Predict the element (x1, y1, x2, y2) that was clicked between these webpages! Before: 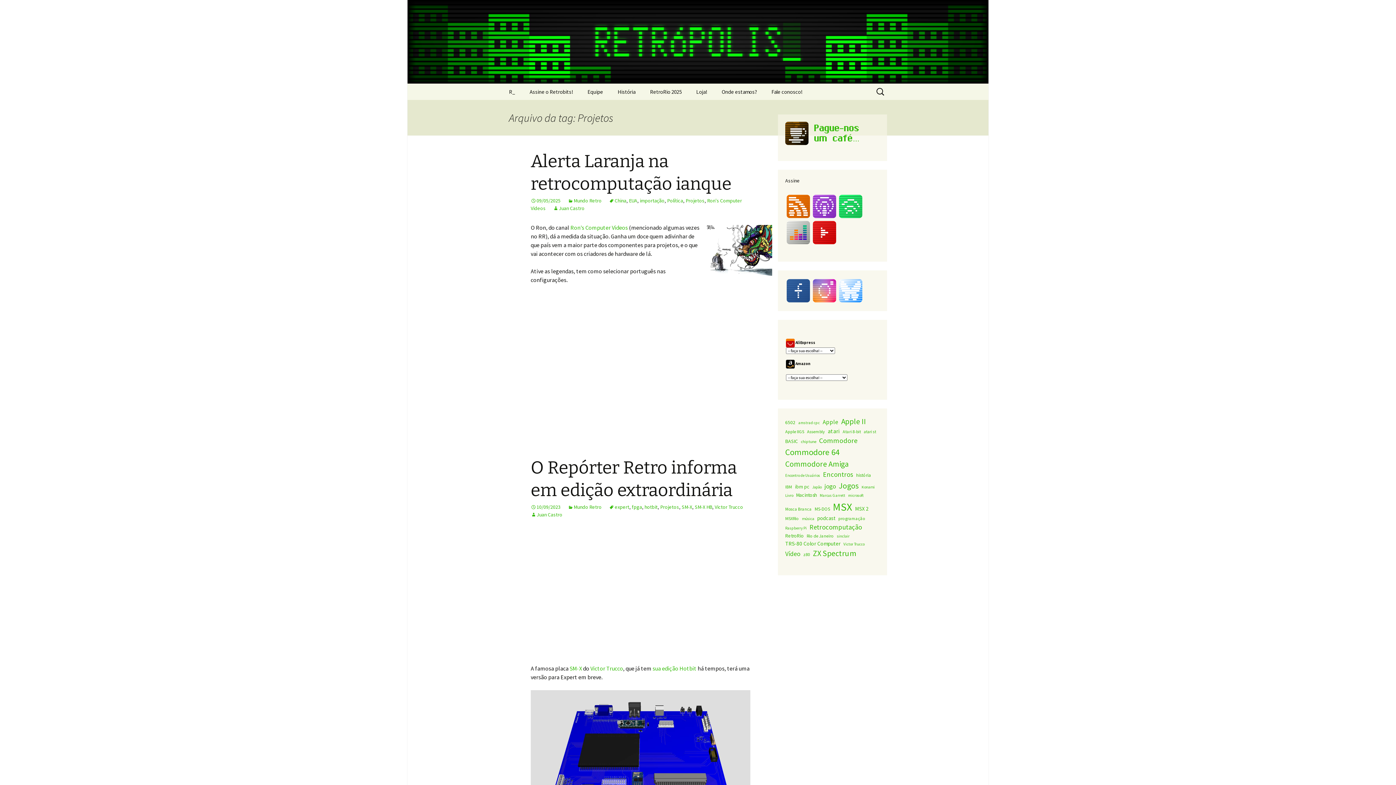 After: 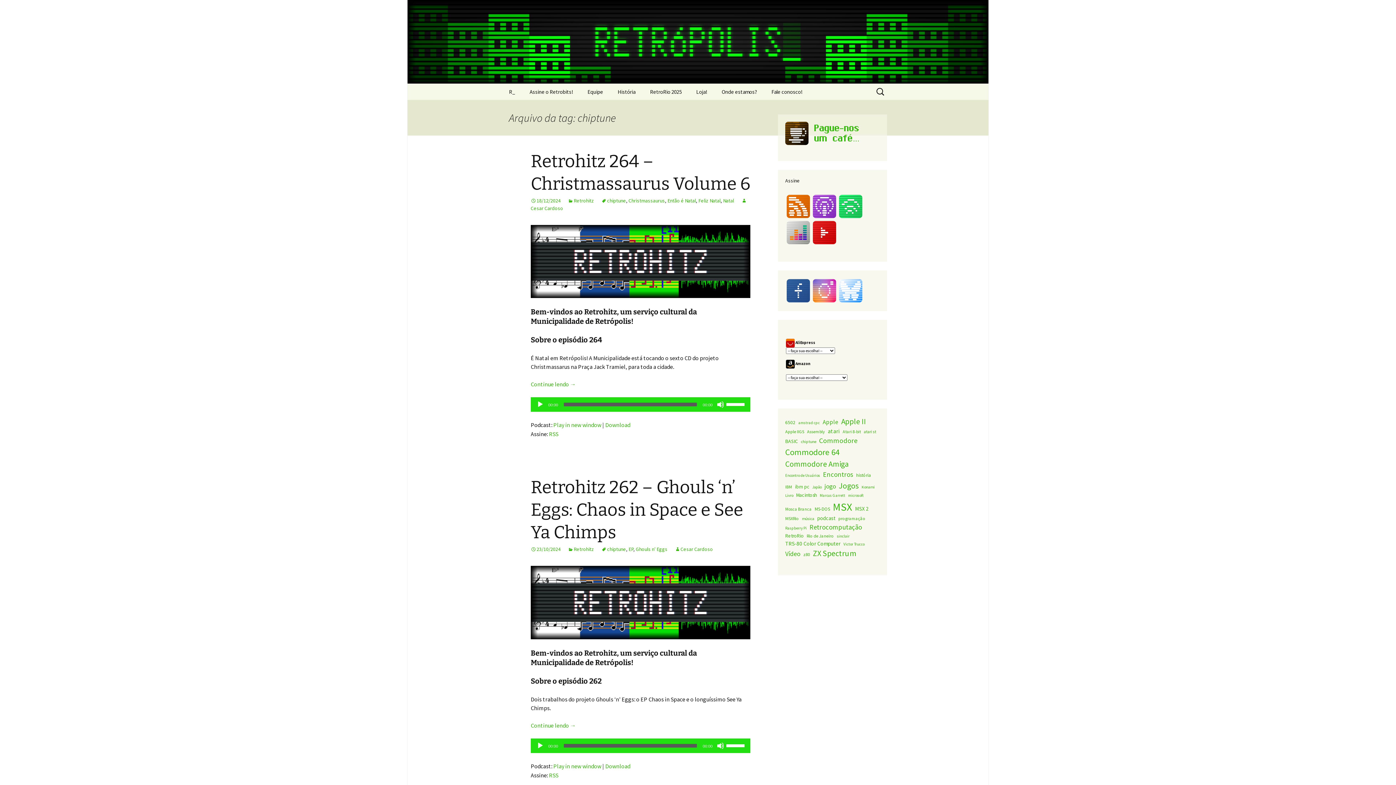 Action: label: chiptune (69 itens) bbox: (801, 438, 816, 445)